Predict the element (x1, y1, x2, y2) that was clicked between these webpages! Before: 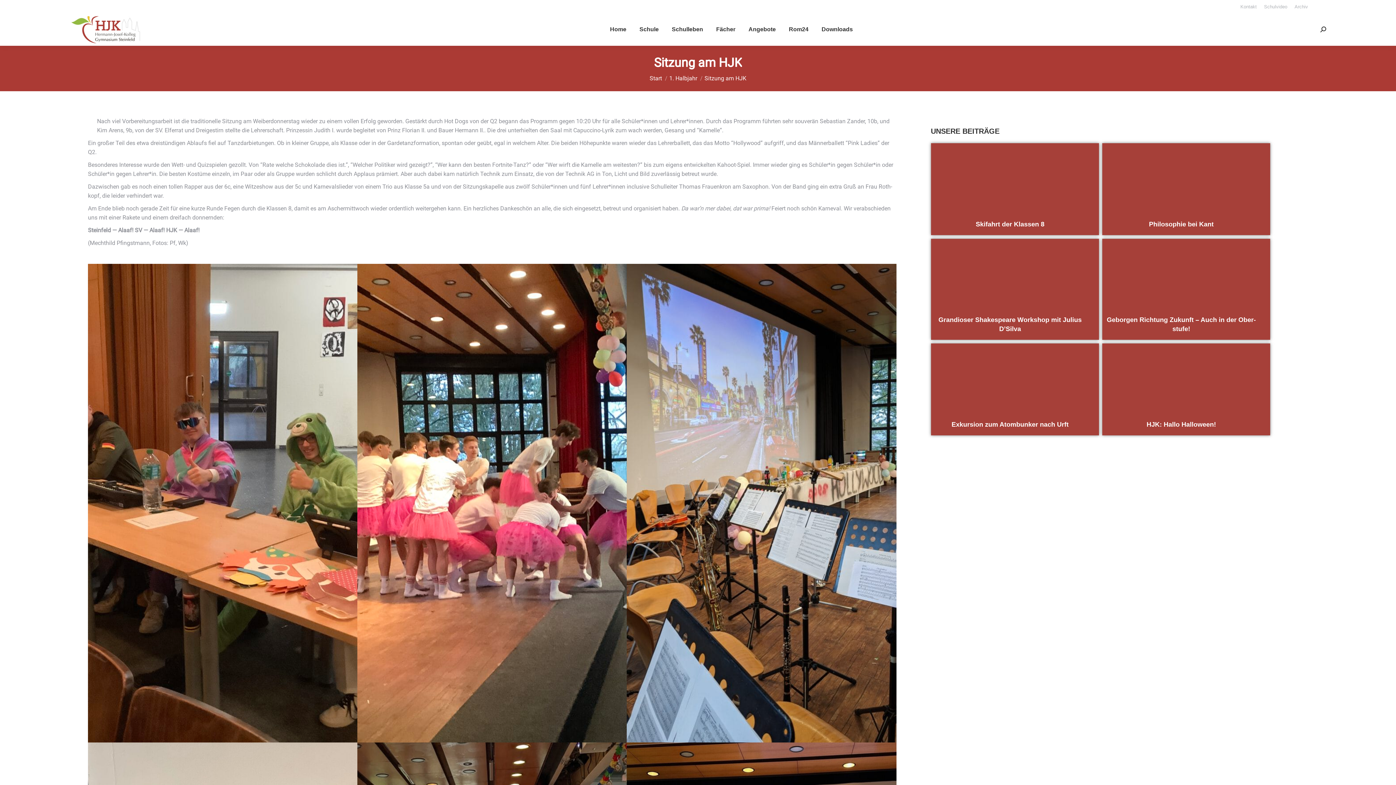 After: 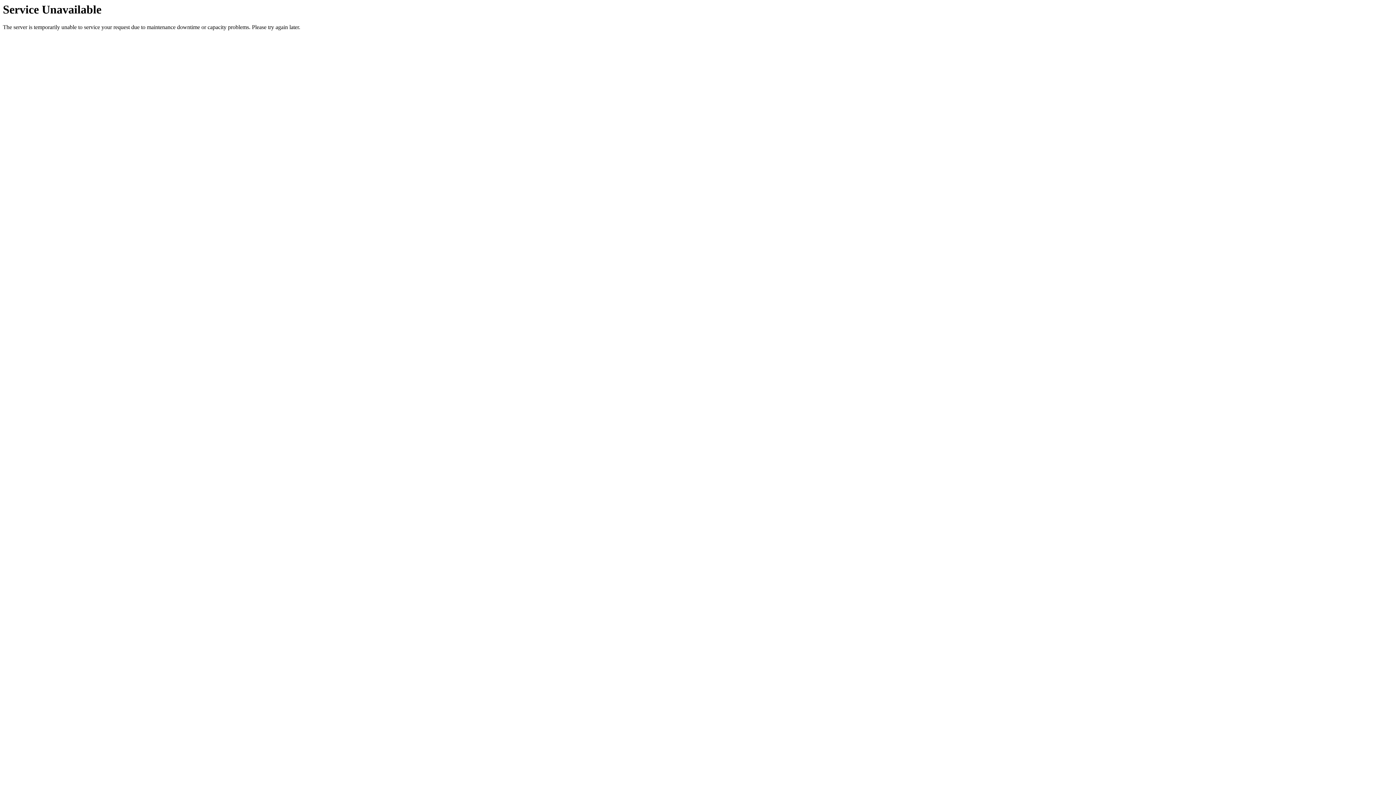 Action: label: Down­loads bbox: (820, 19, 854, 39)